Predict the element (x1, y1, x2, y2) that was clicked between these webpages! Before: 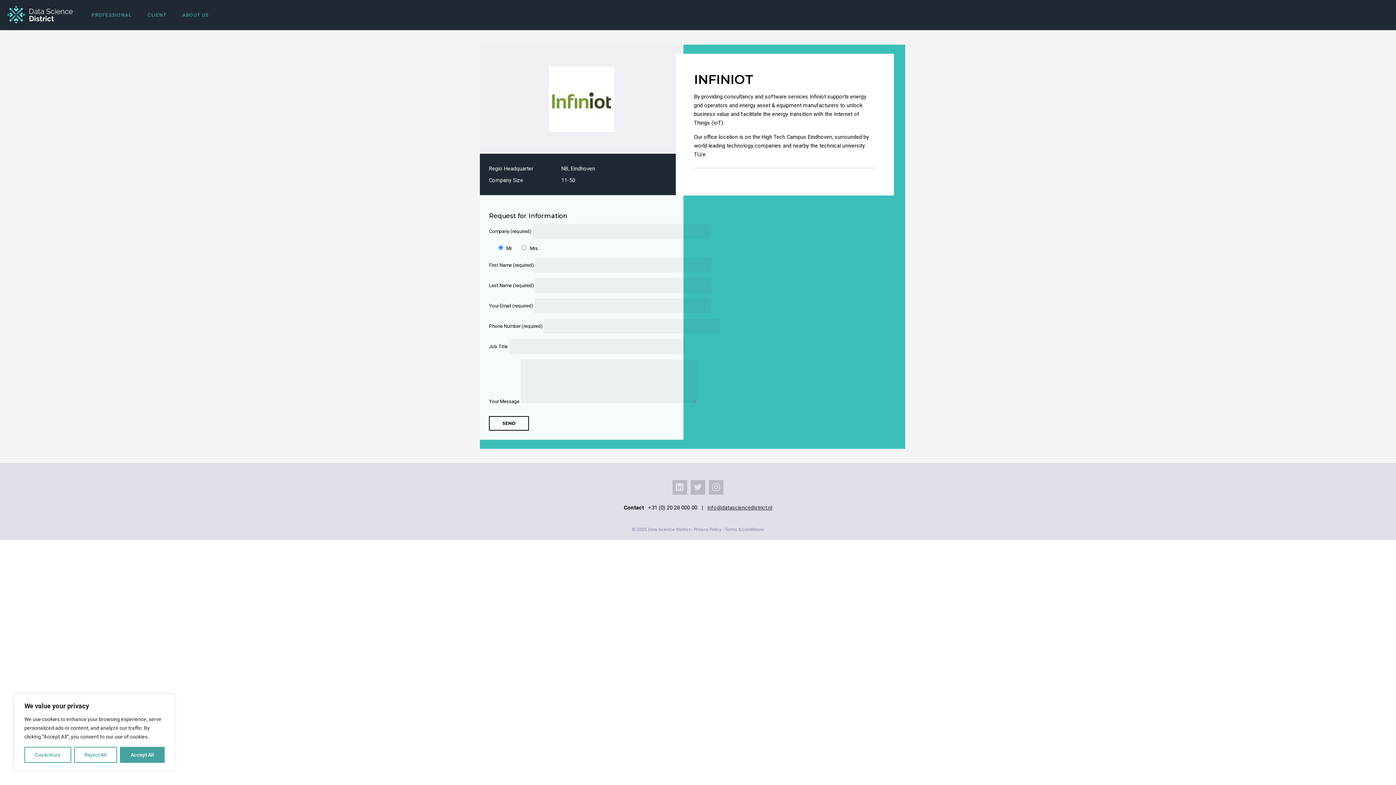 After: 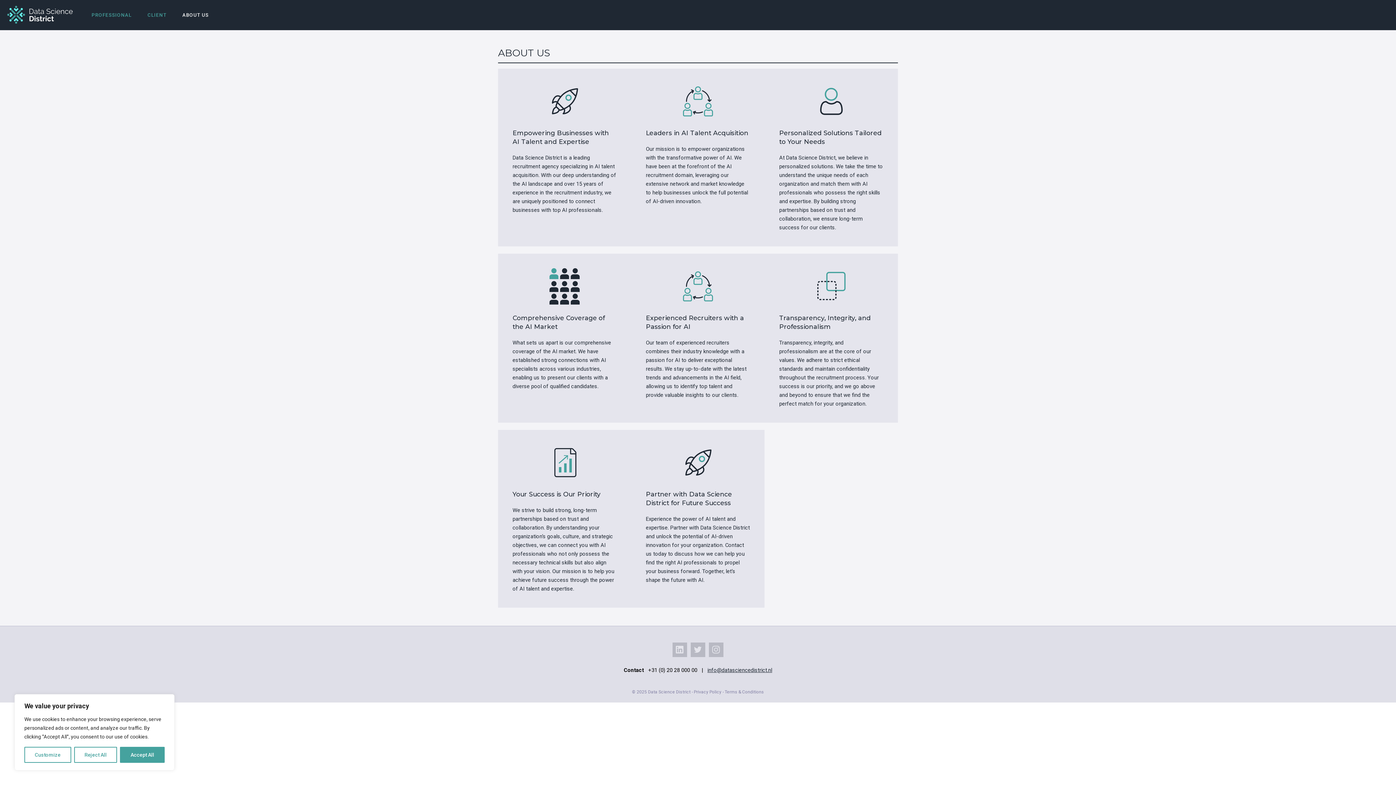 Action: label: ABOUT US bbox: (174, 0, 216, 30)